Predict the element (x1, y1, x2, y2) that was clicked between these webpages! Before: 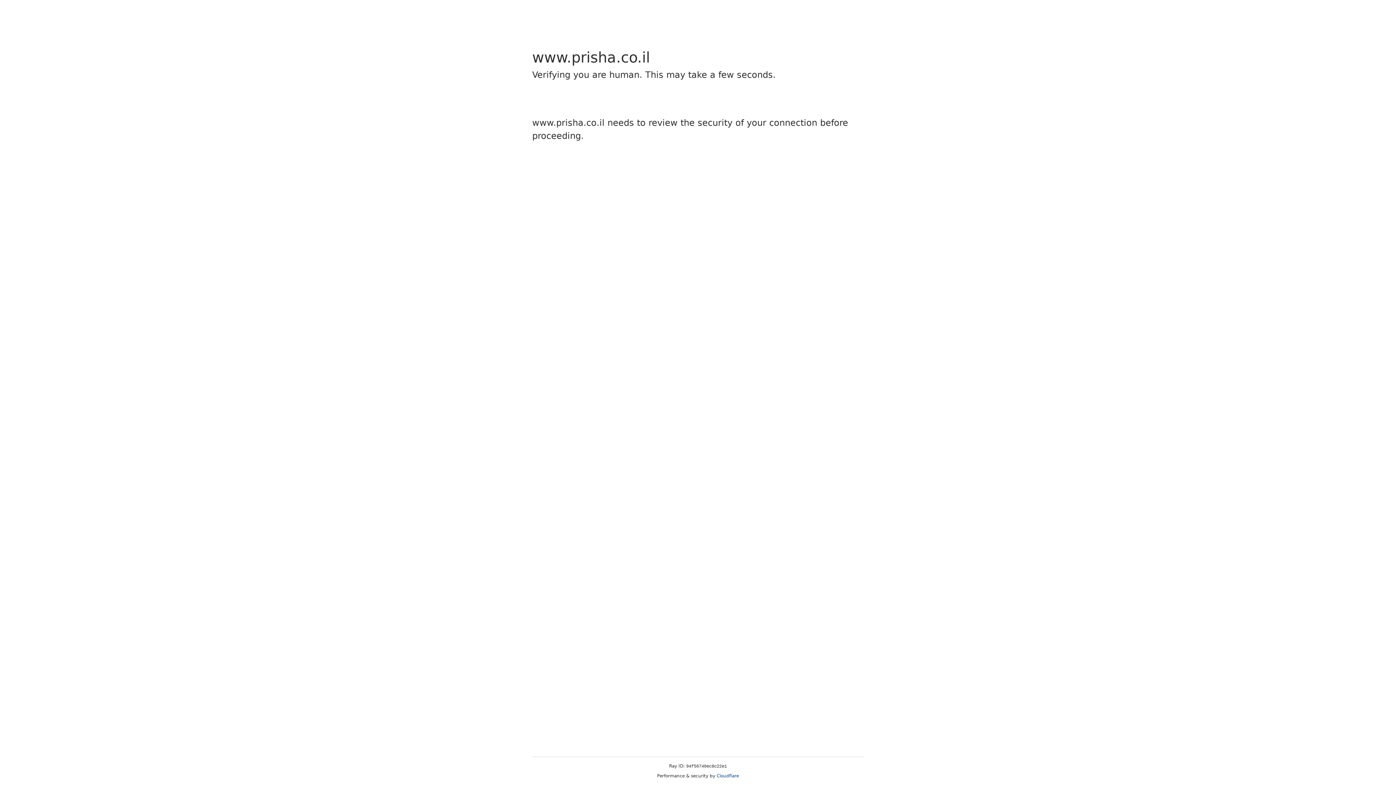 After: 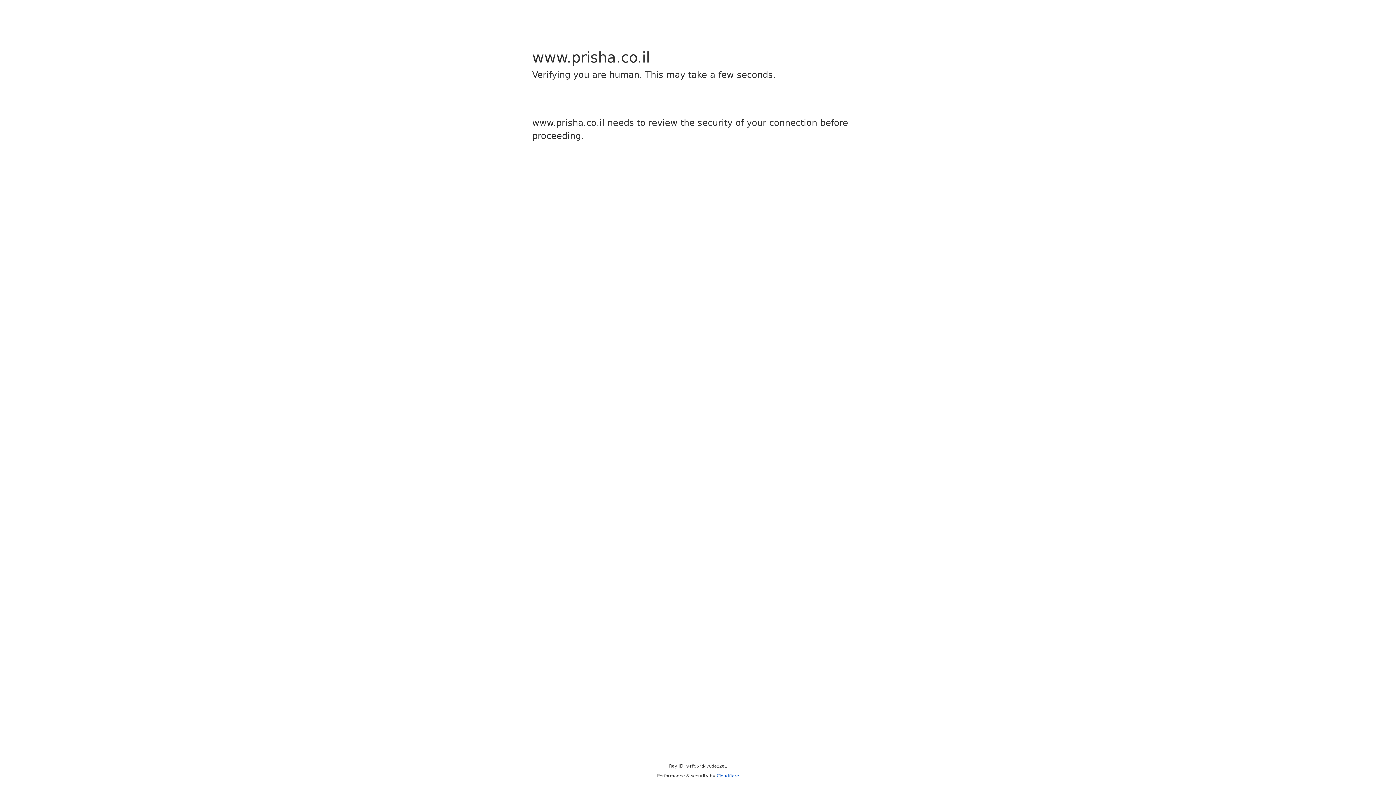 Action: label: Cloudflare bbox: (716, 773, 739, 778)